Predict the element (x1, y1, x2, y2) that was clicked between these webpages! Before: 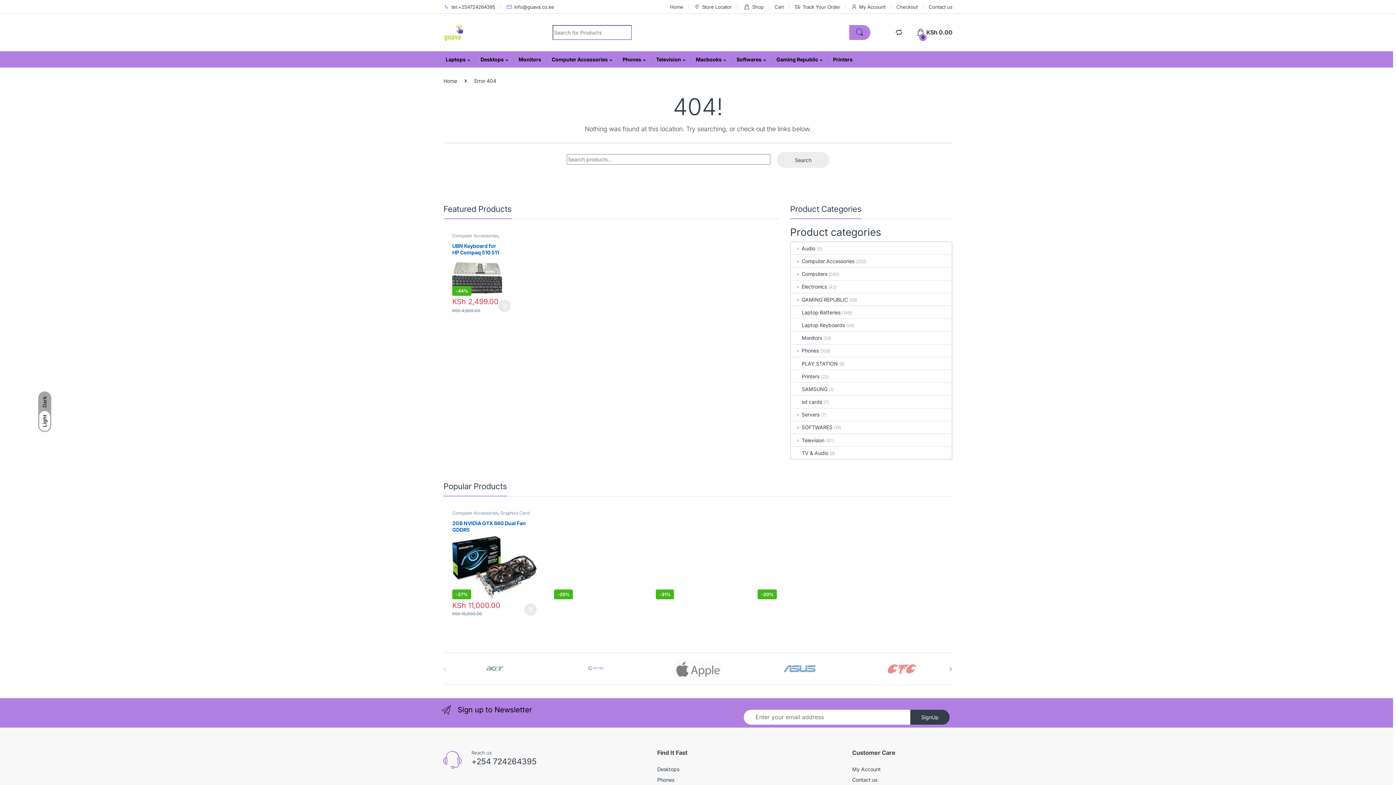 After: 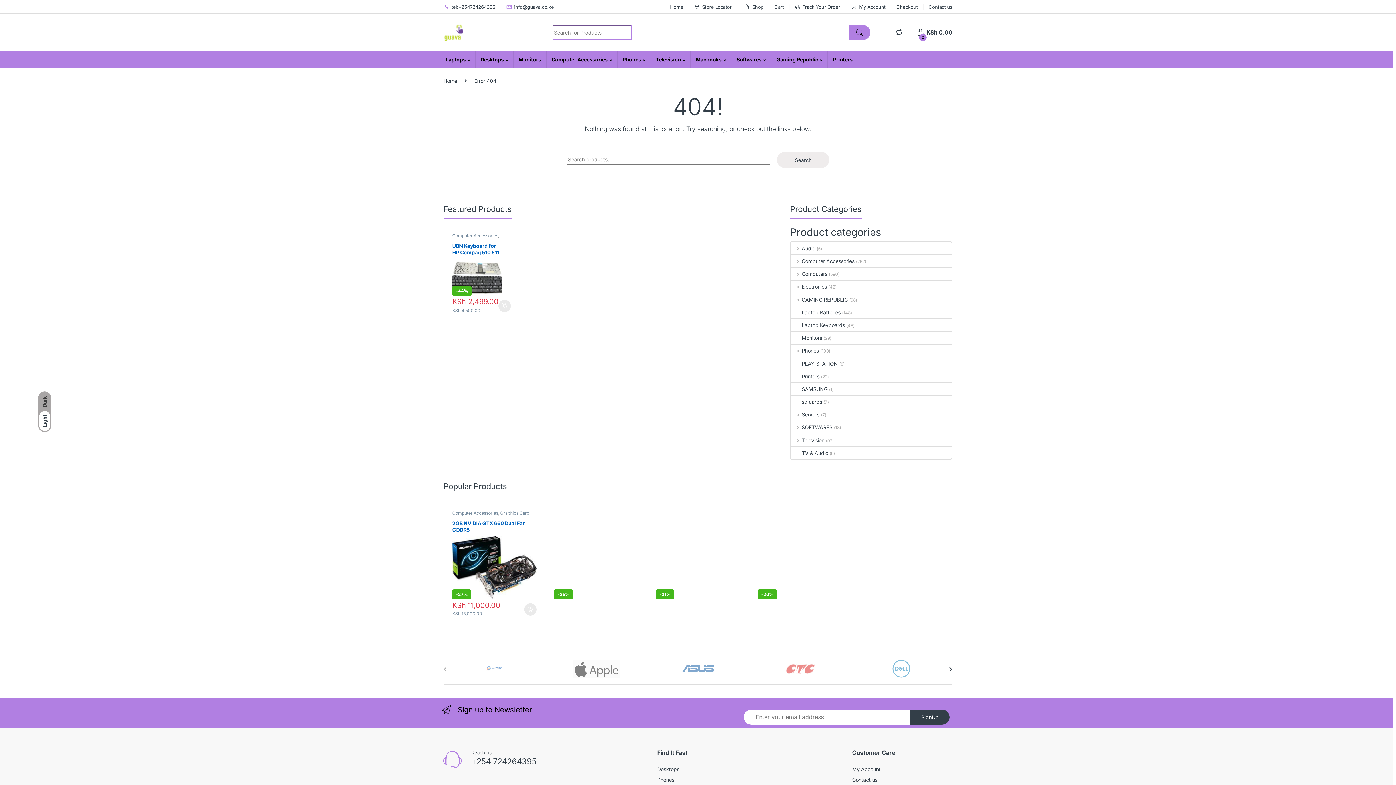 Action: bbox: (949, 667, 952, 672)